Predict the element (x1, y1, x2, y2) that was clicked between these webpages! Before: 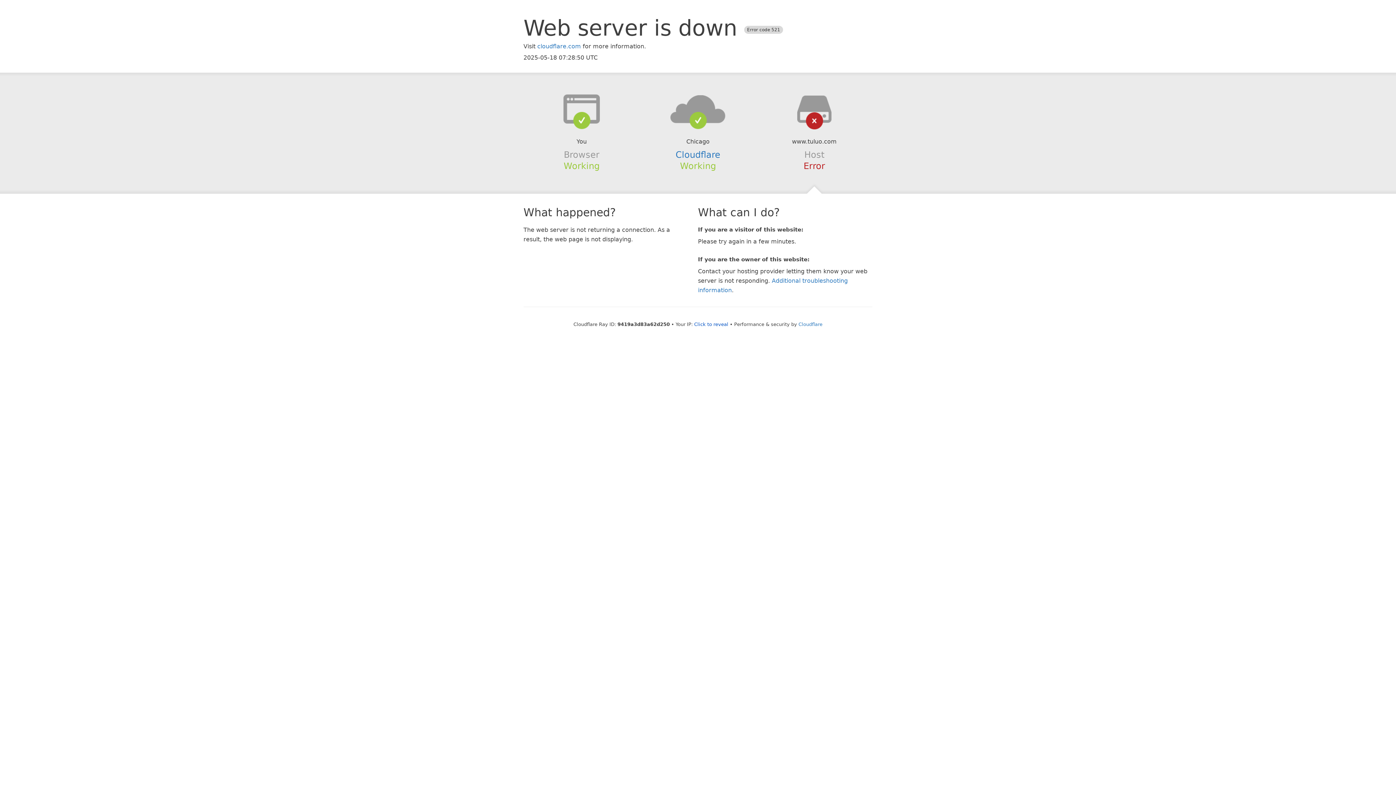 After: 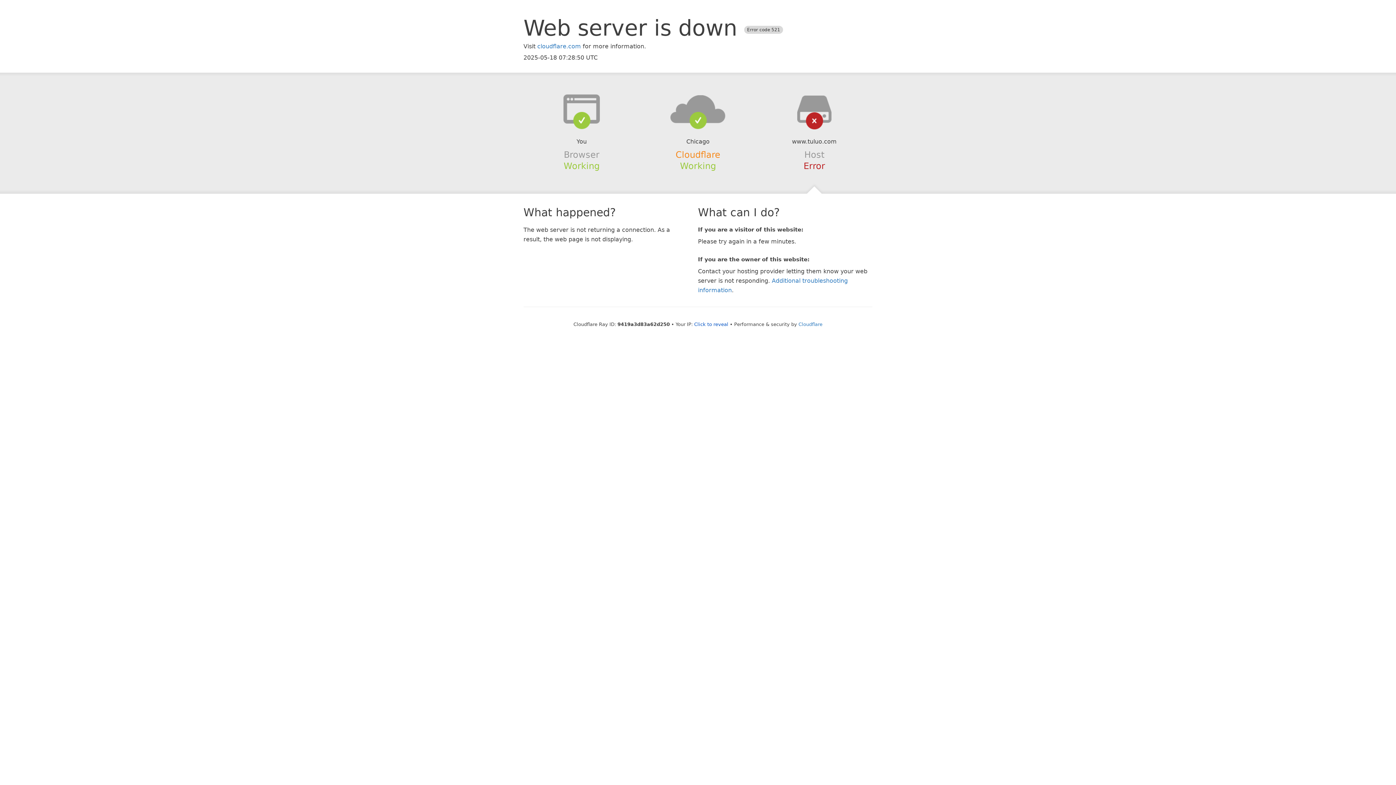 Action: bbox: (675, 149, 720, 159) label: Cloudflare